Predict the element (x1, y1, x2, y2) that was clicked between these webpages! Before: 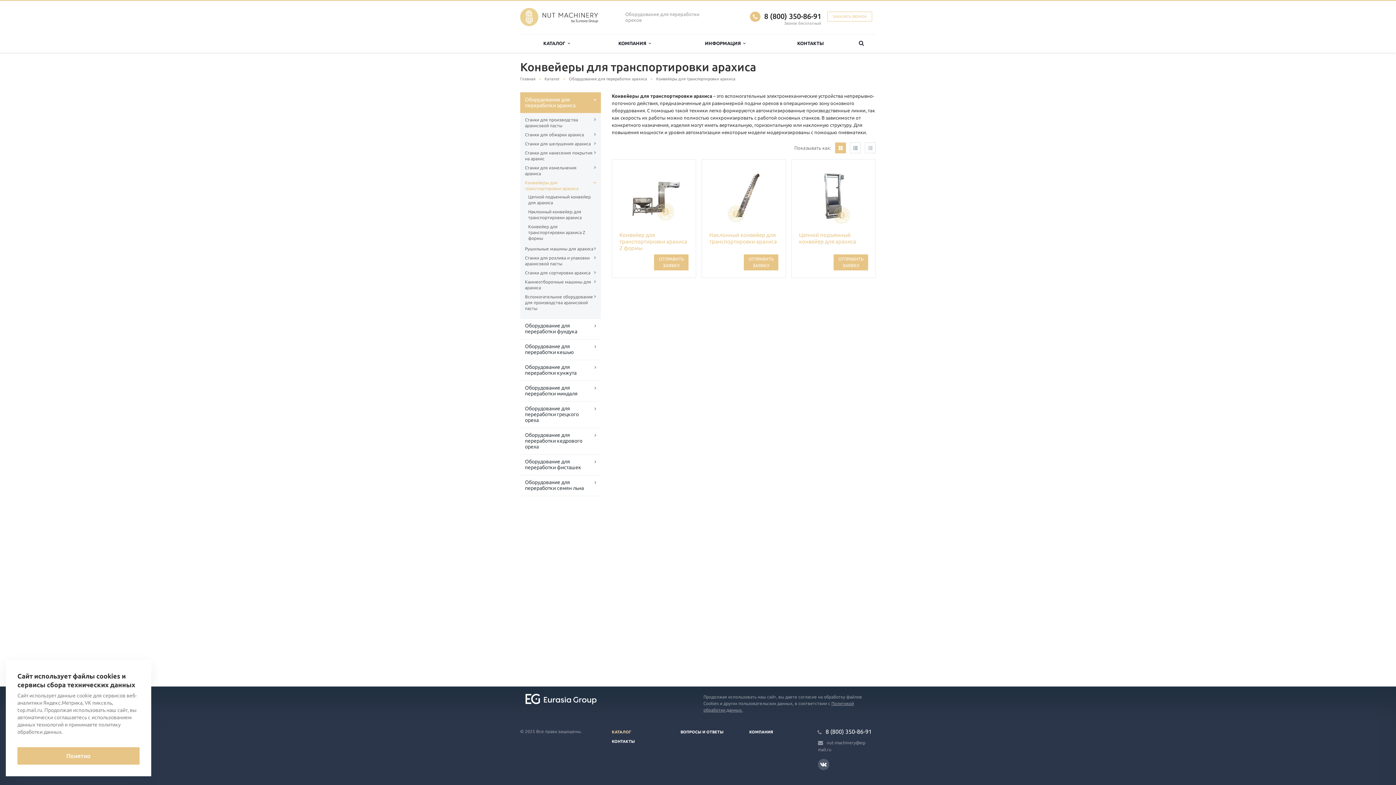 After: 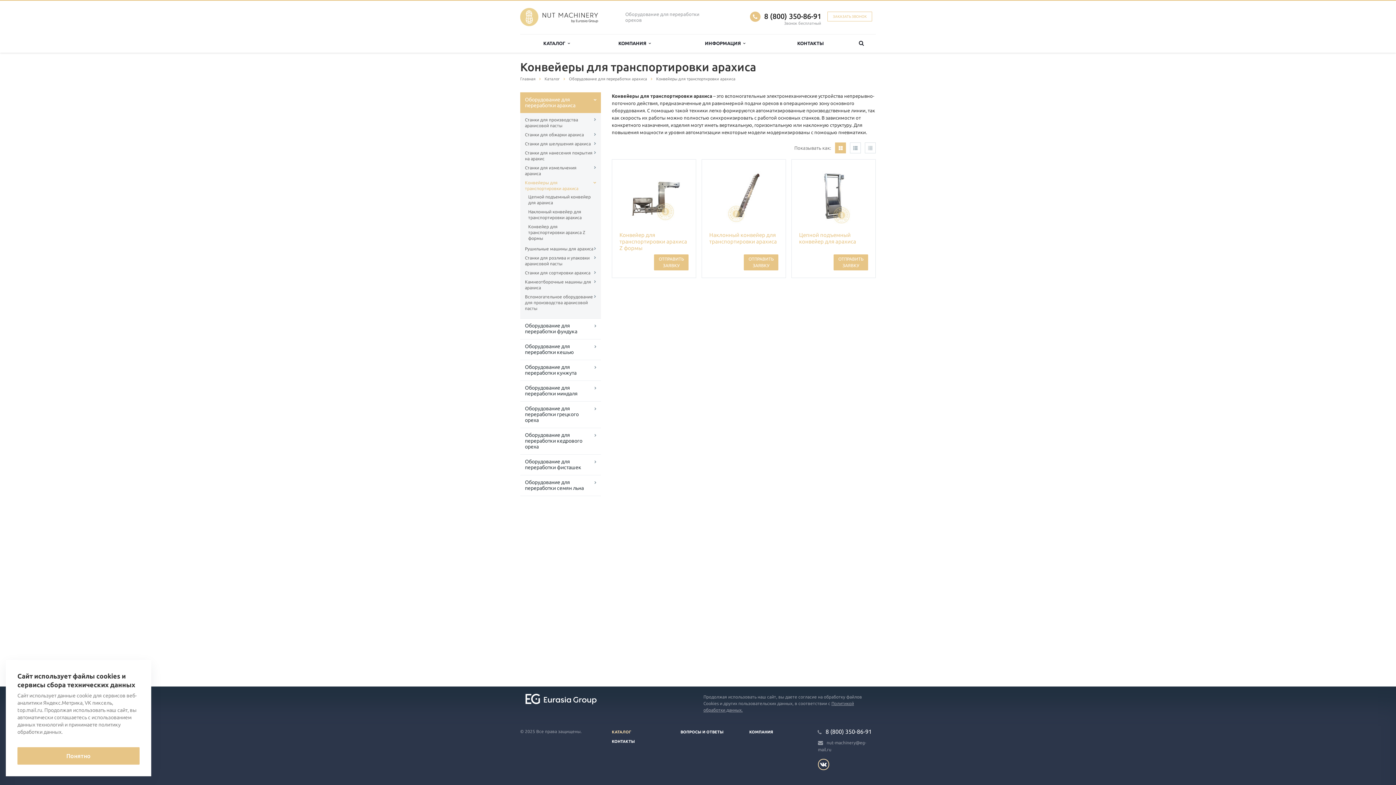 Action: label: Вконтакте bbox: (818, 759, 829, 770)